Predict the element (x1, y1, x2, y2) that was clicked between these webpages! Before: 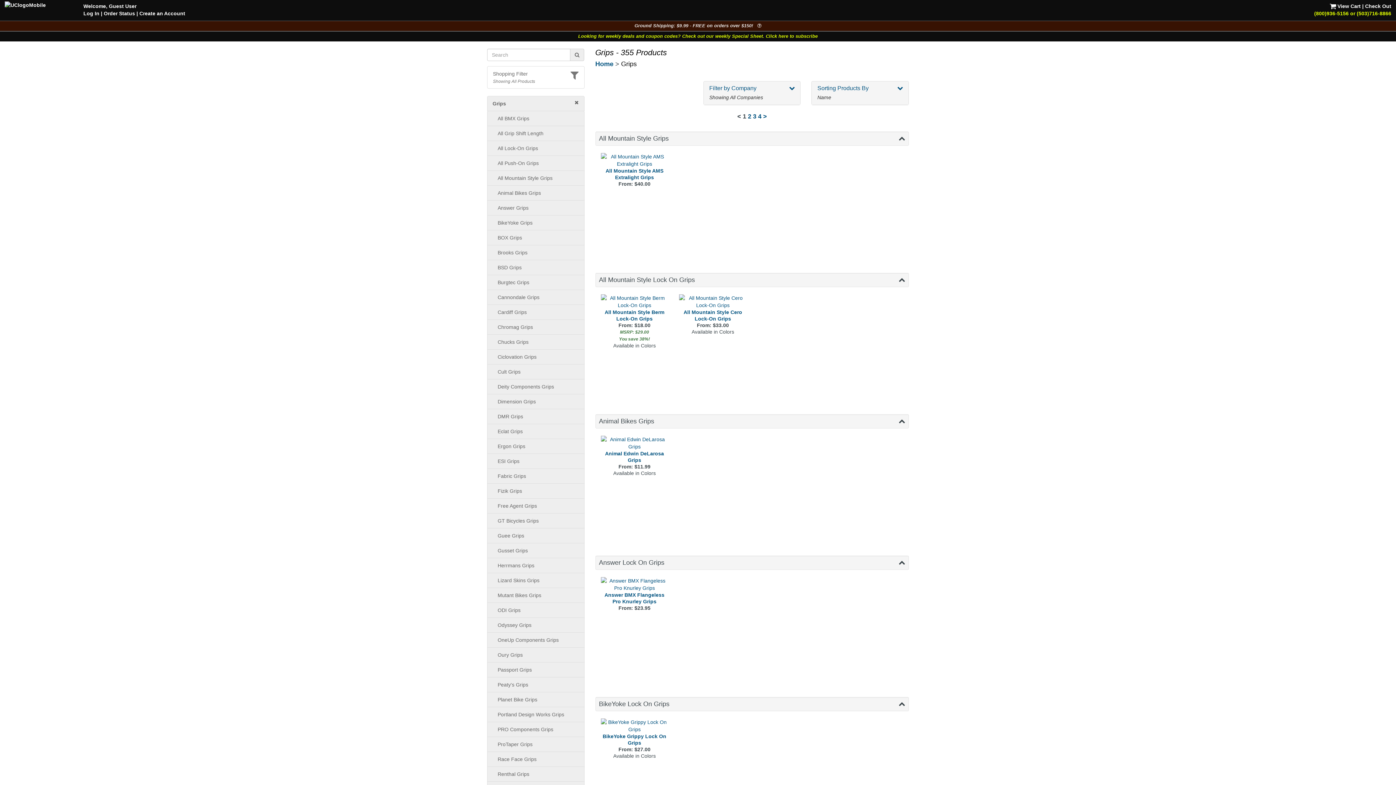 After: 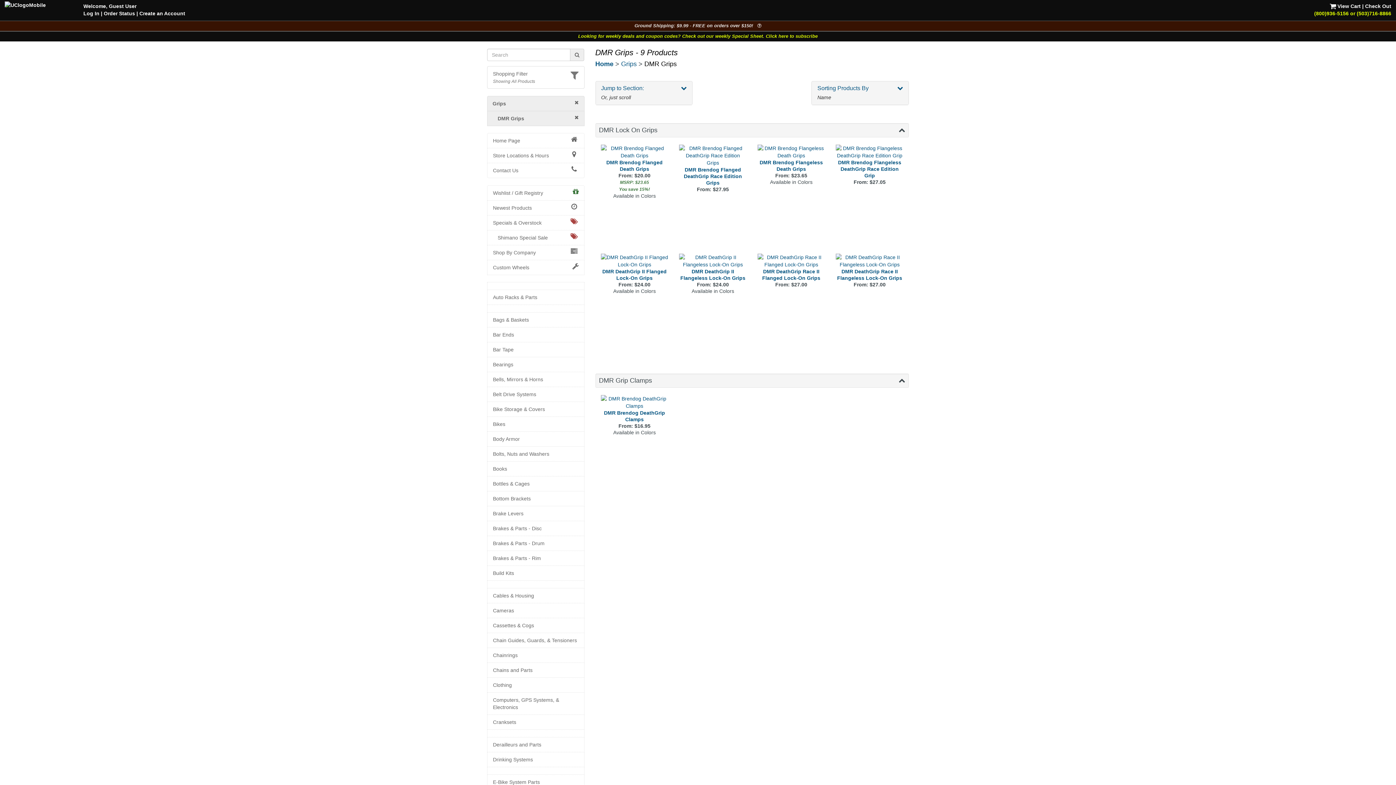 Action: bbox: (497, 413, 578, 420) label: DMR Grips